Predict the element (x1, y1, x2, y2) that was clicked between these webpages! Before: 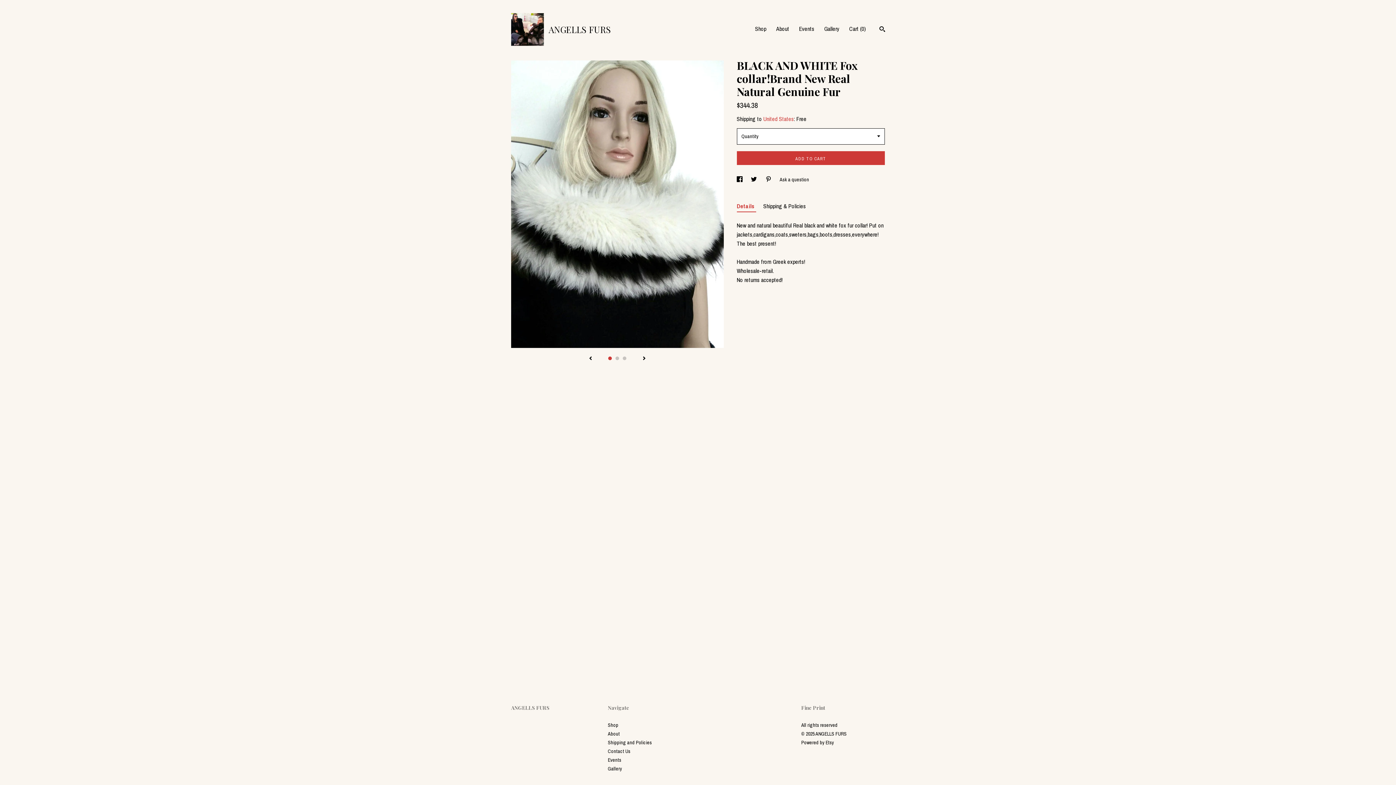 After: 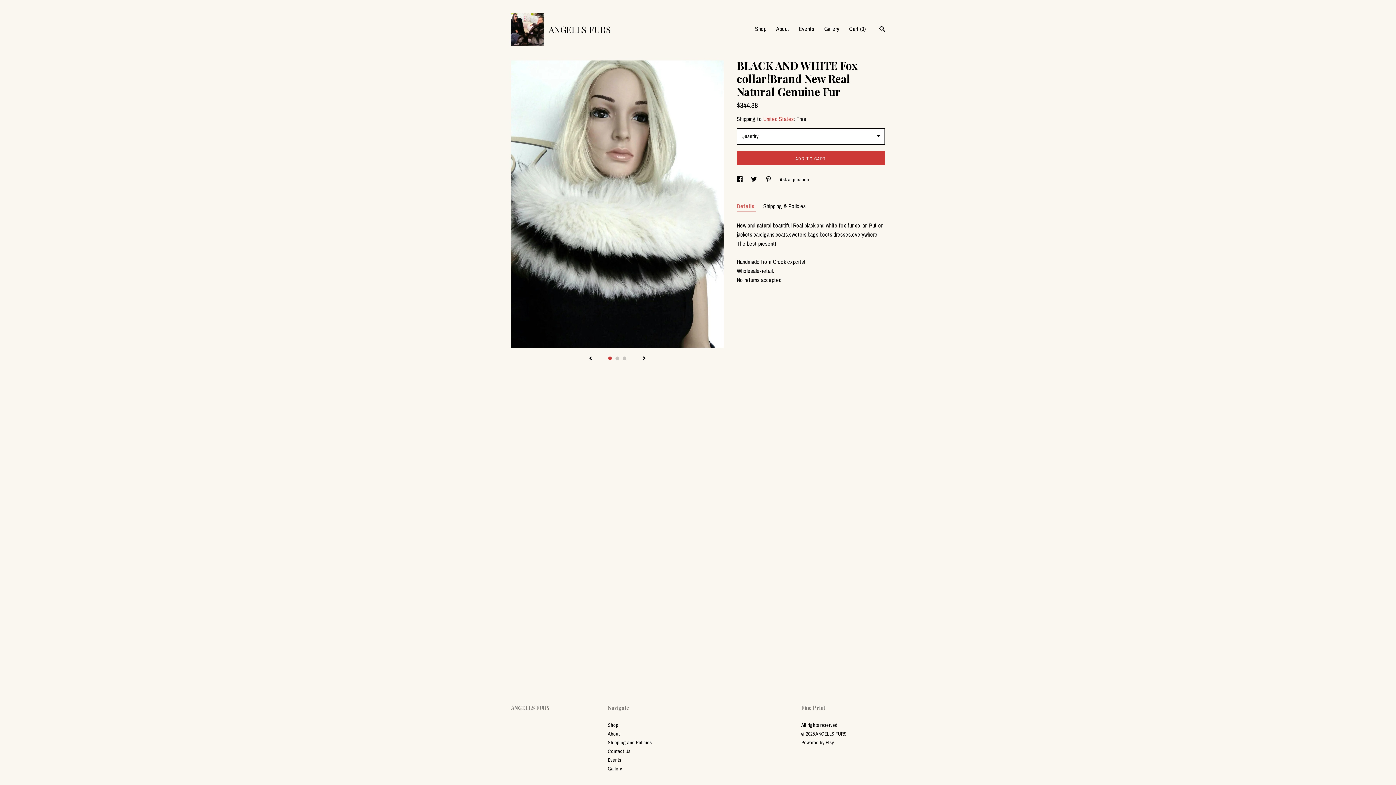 Action: bbox: (736, 200, 756, 212) label: Details 